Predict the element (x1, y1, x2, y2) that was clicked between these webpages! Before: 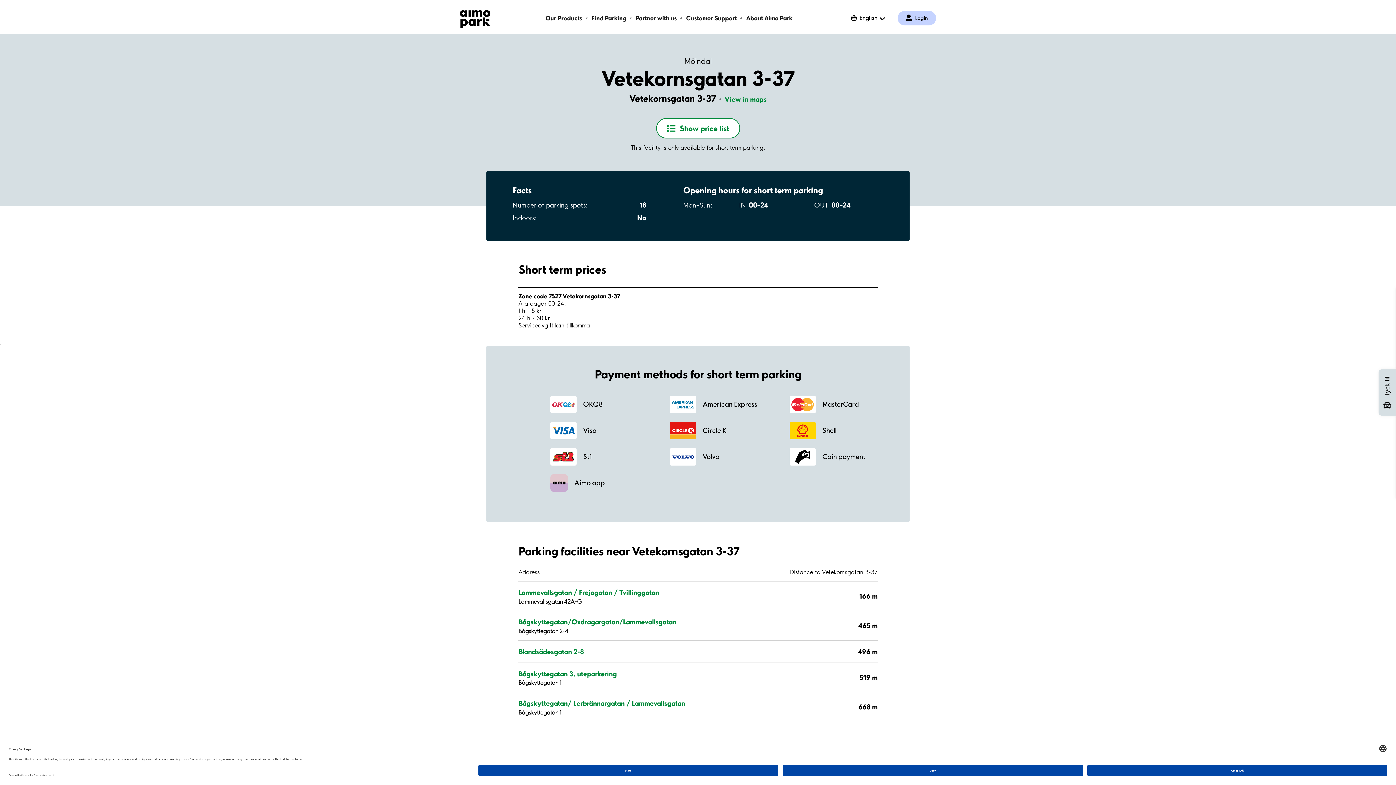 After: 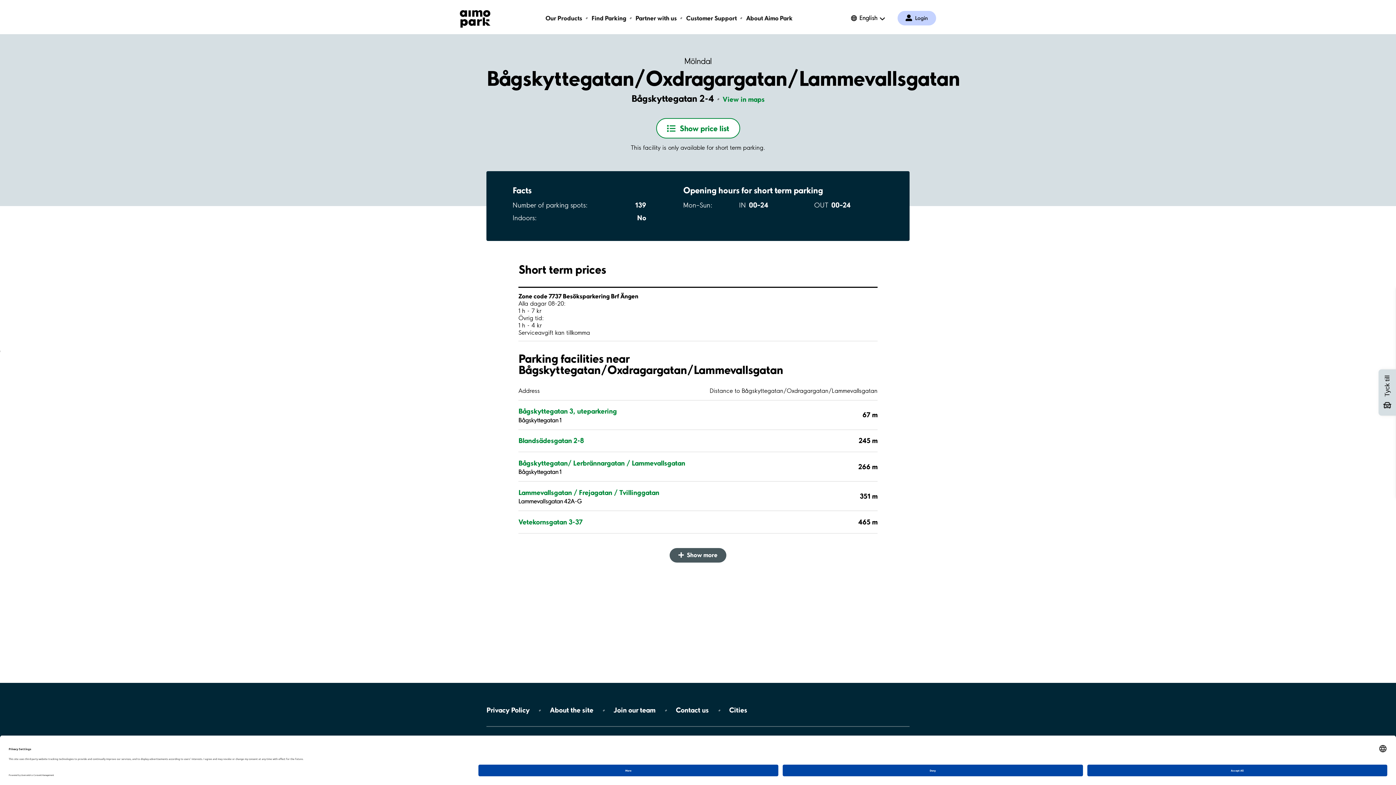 Action: label: Bågskyttegatan/Oxdragargatan/Lammevallsgatan bbox: (518, 617, 676, 627)